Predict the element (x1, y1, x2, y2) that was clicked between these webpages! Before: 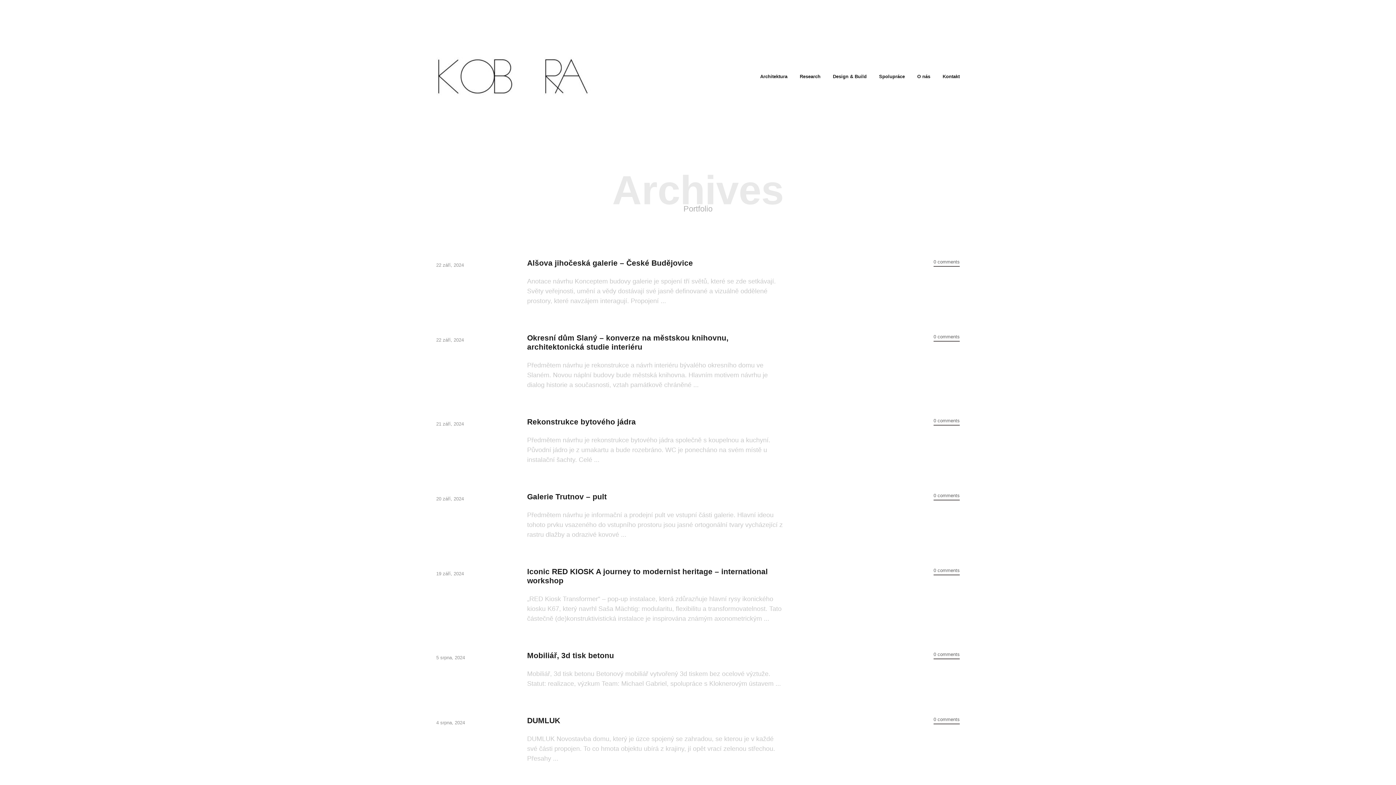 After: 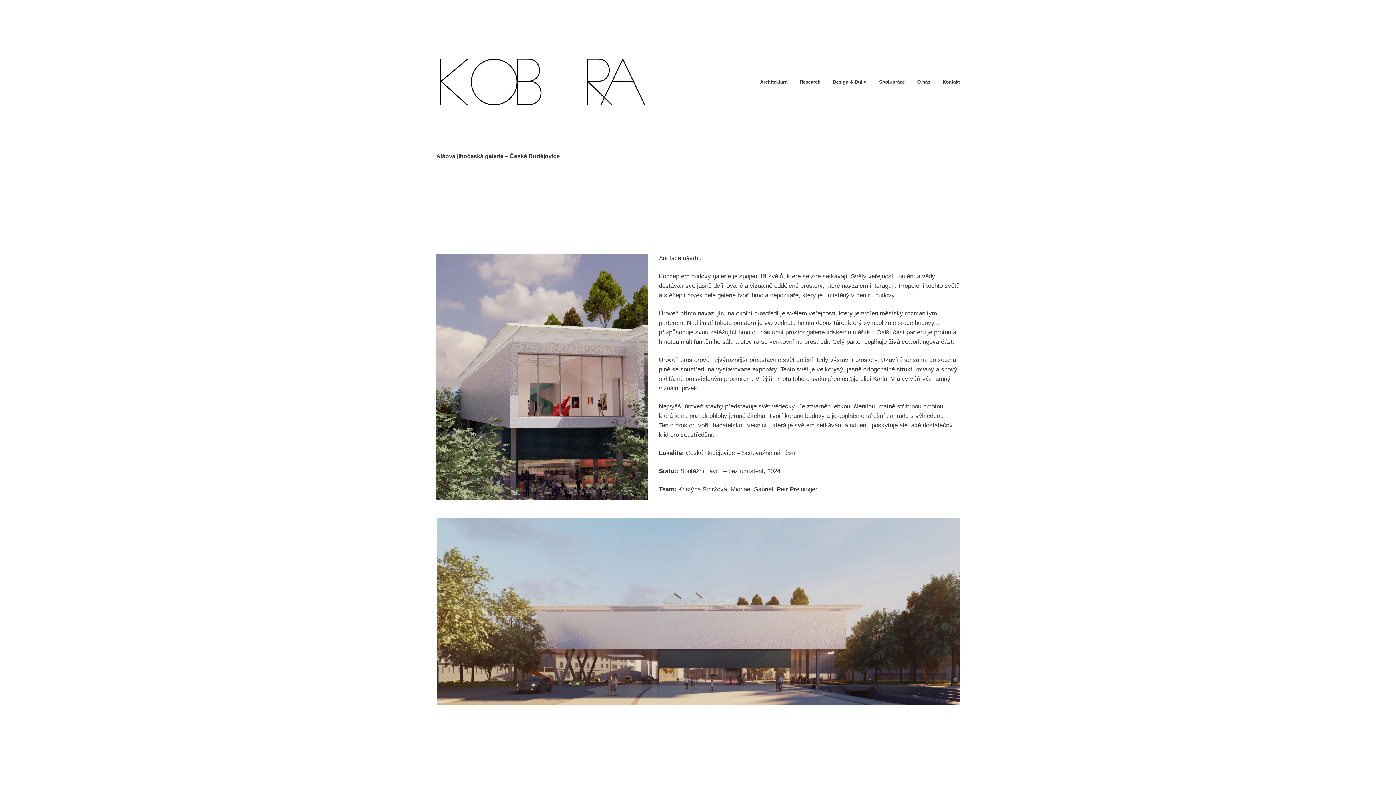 Action: bbox: (436, 258, 481, 265) label: 22 září, 2024